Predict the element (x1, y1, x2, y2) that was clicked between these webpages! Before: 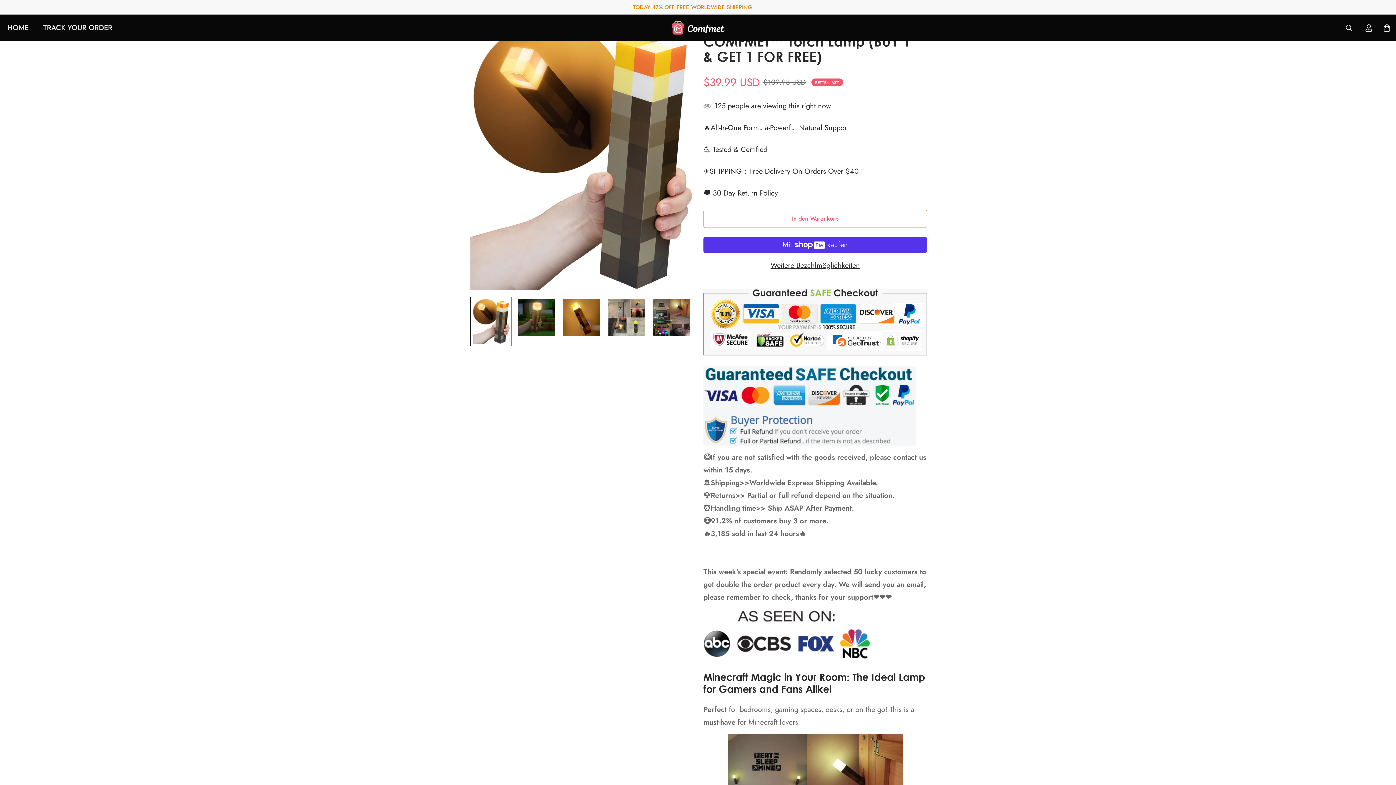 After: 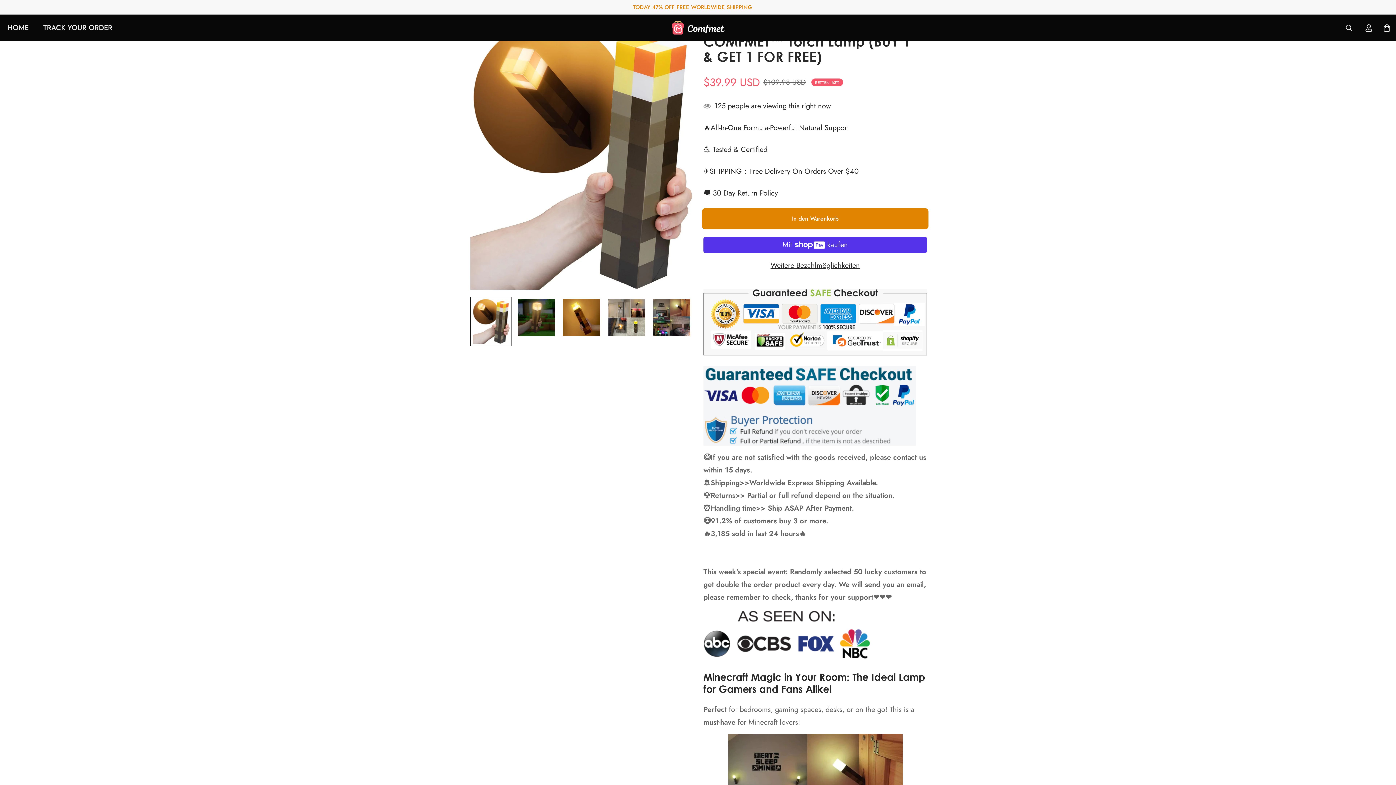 Action: bbox: (703, 209, 927, 227) label: In den Warenkorb